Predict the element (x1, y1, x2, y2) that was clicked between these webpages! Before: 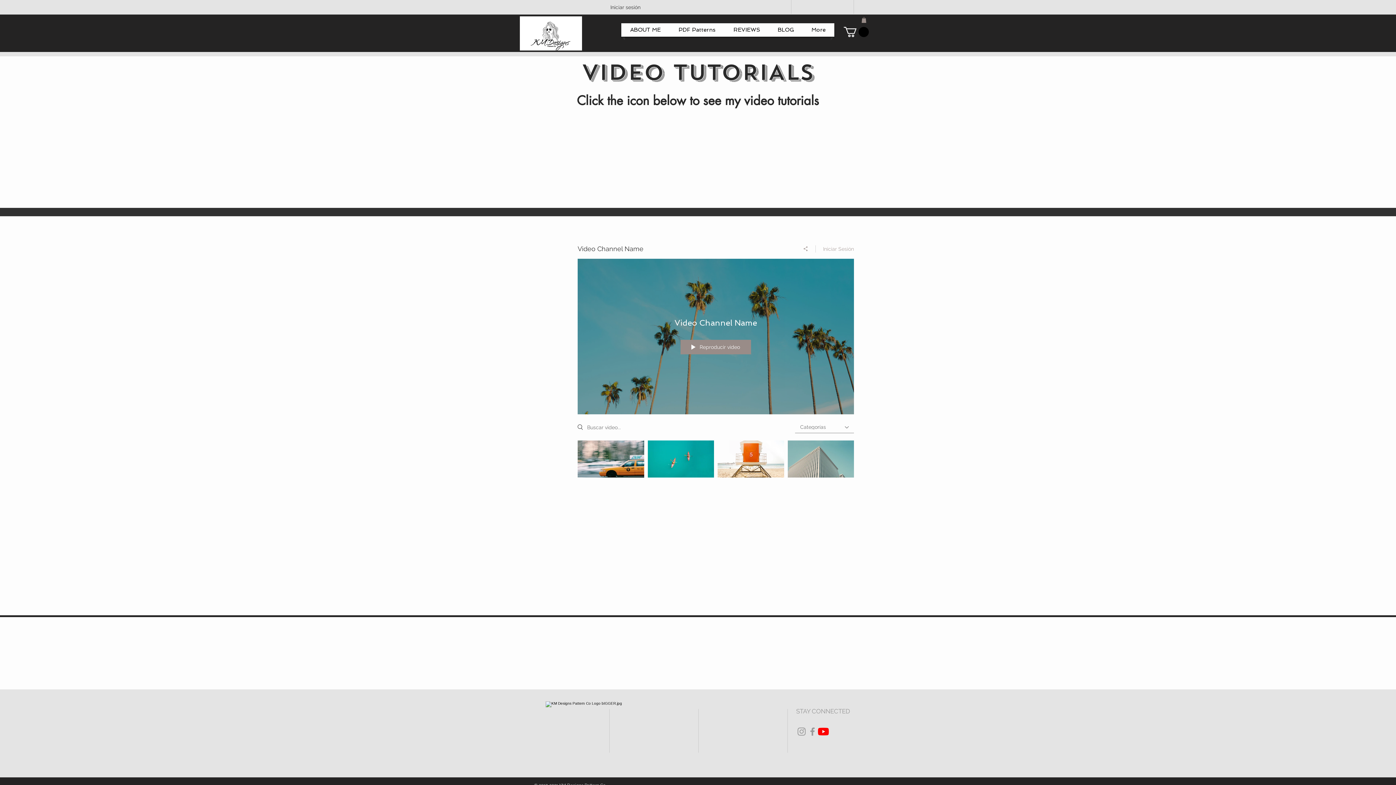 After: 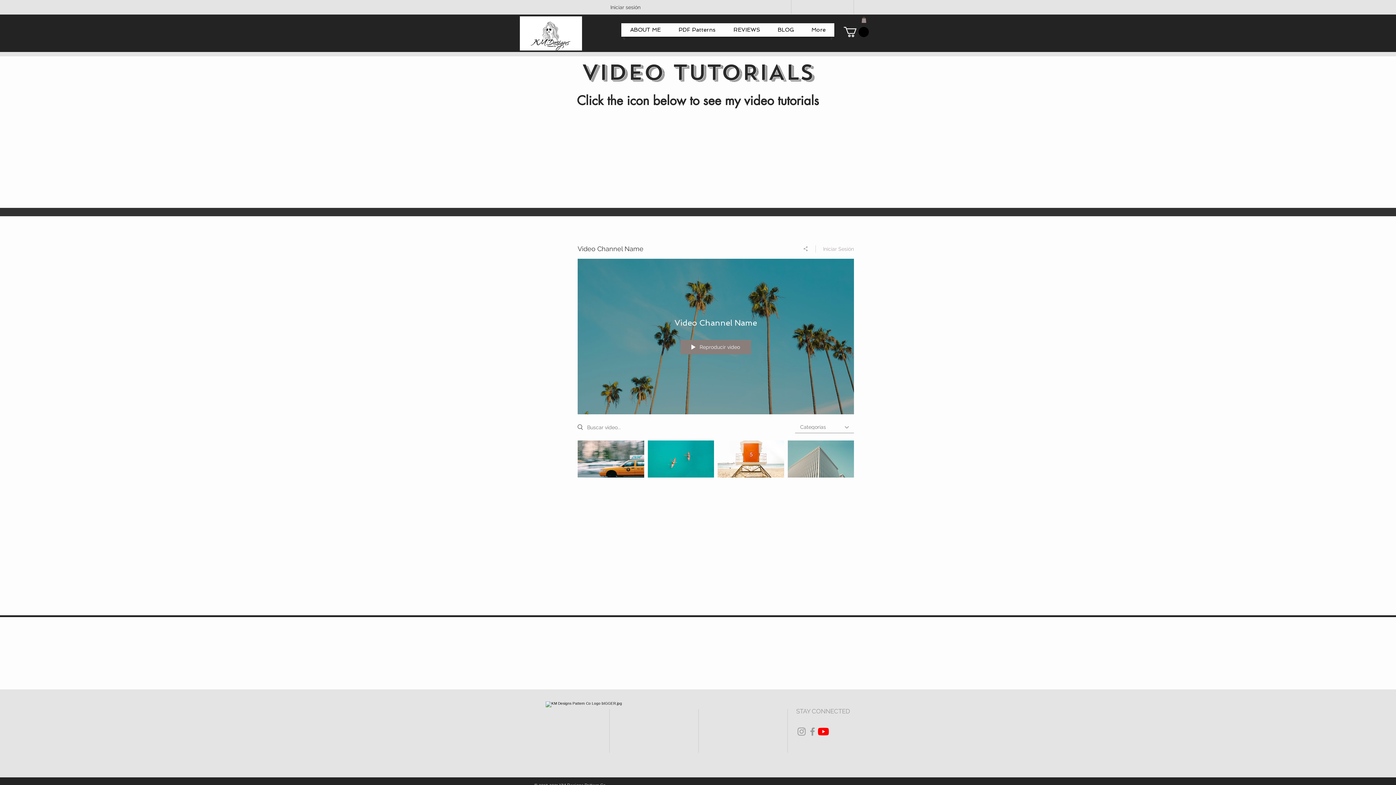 Action: bbox: (680, 339, 751, 354) label: Reproducir video